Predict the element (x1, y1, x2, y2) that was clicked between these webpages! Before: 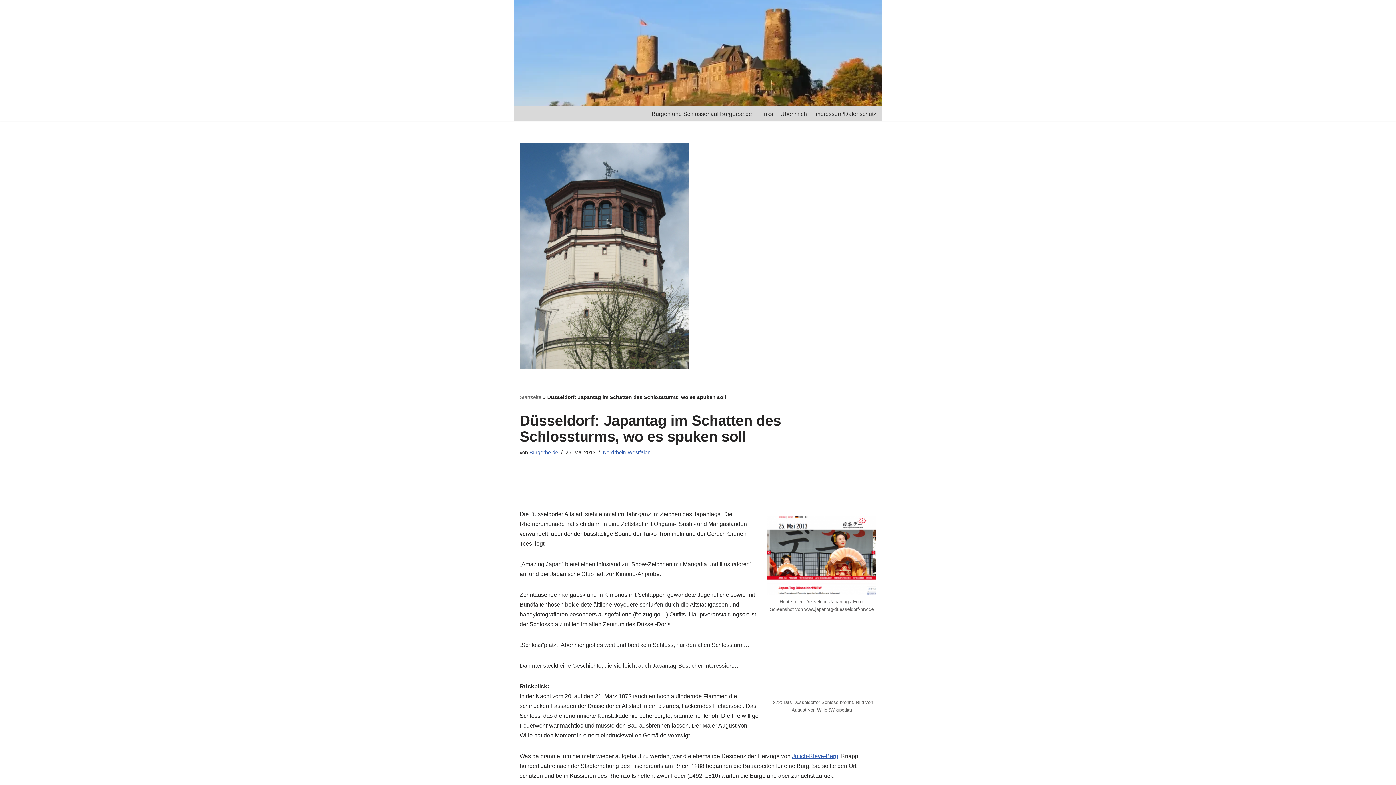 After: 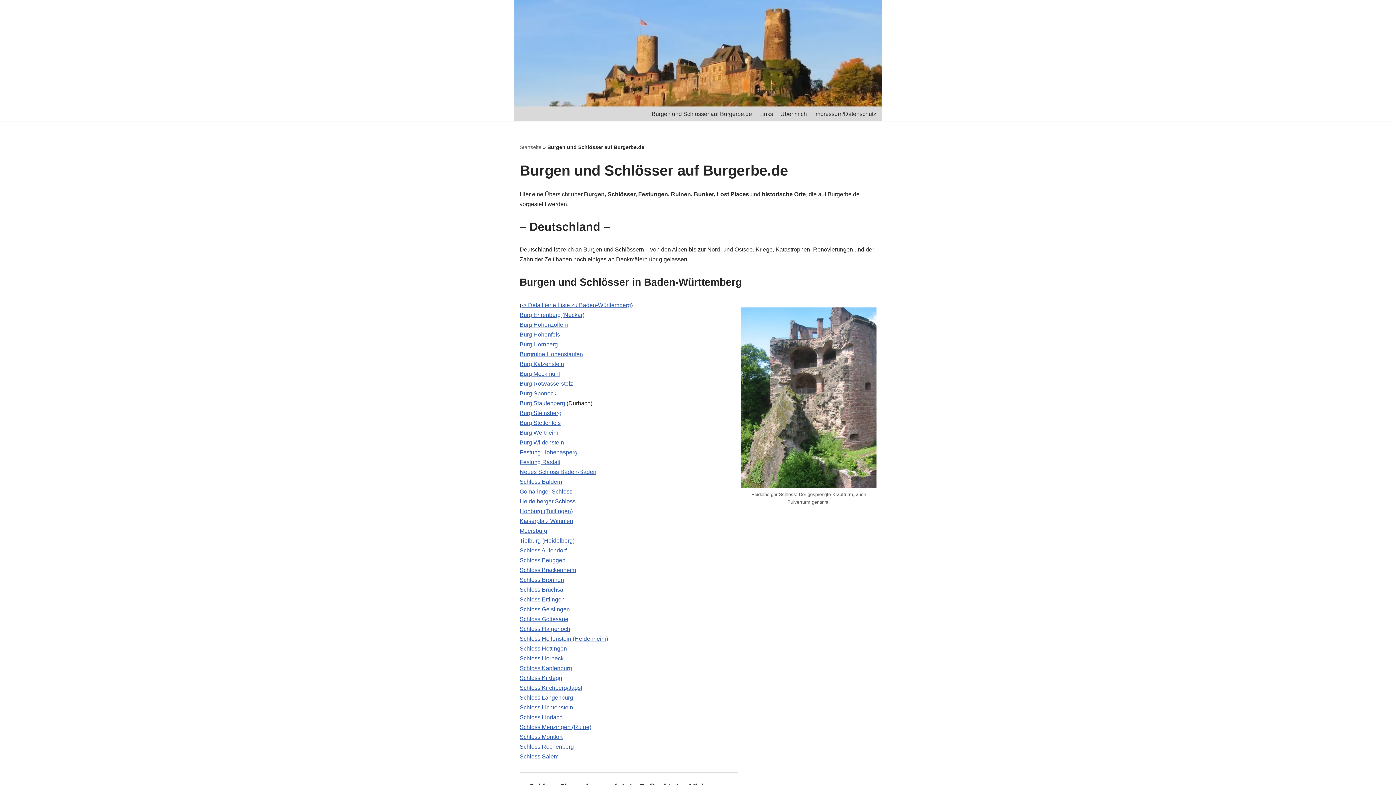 Action: label: Burgen und Schlösser auf Burgerbe.de bbox: (651, 109, 752, 118)